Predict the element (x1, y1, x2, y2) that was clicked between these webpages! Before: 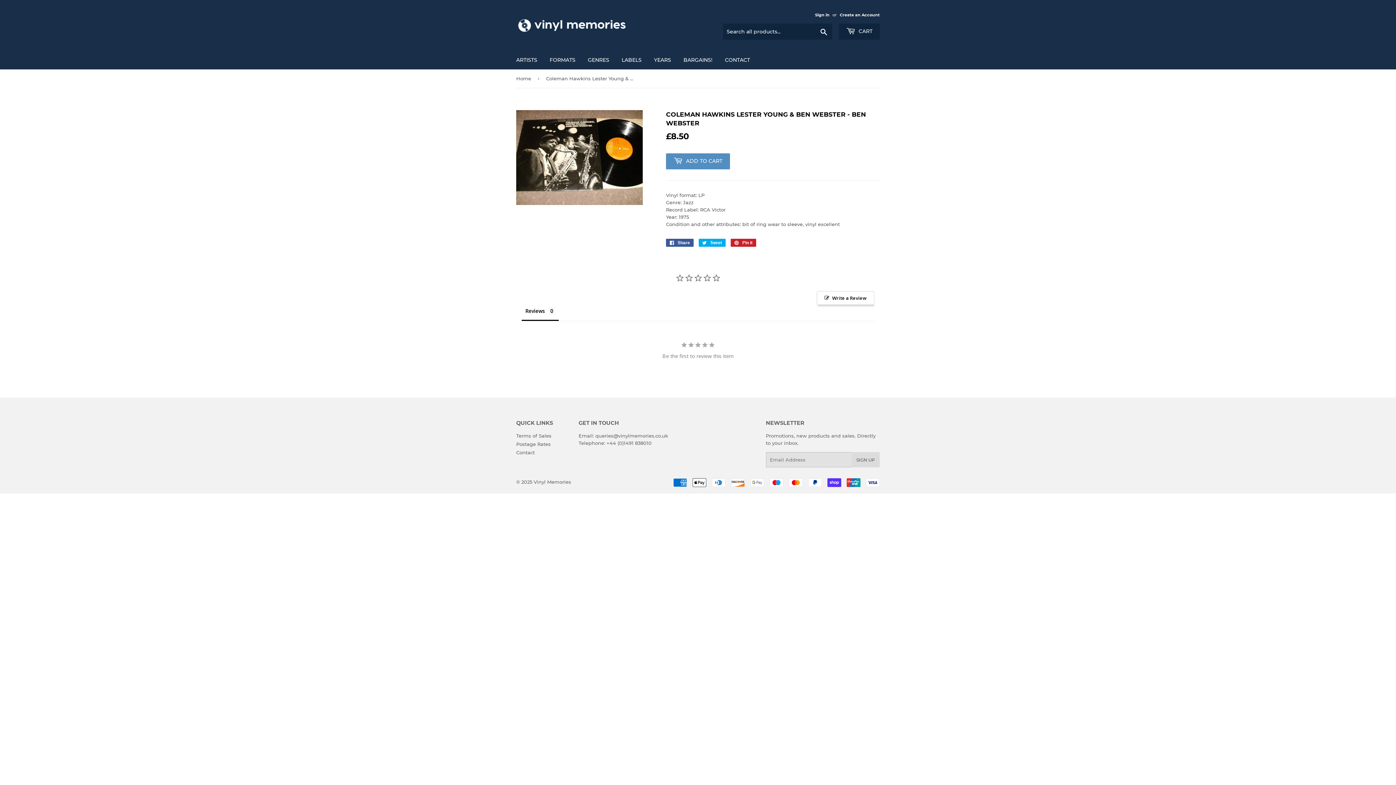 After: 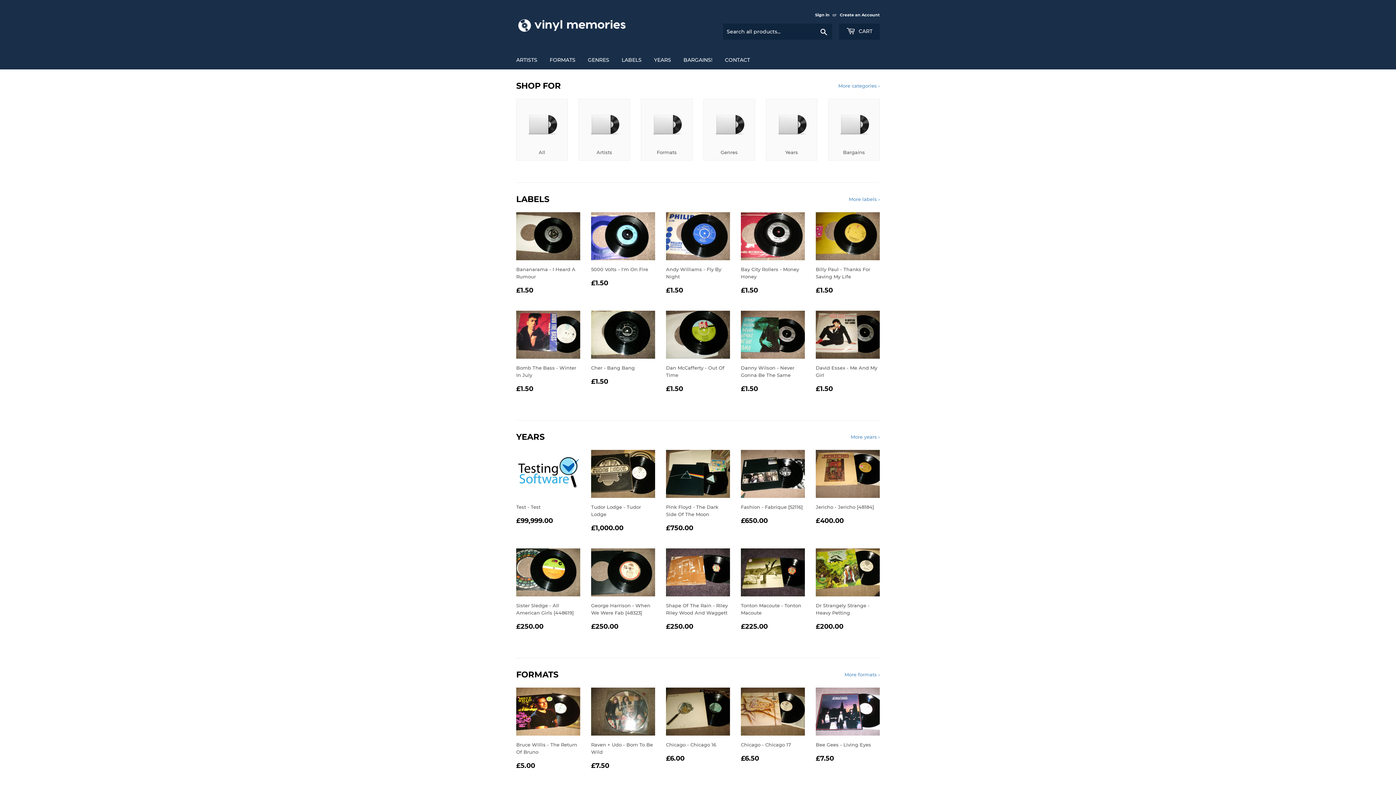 Action: bbox: (516, 69, 533, 87) label: Home